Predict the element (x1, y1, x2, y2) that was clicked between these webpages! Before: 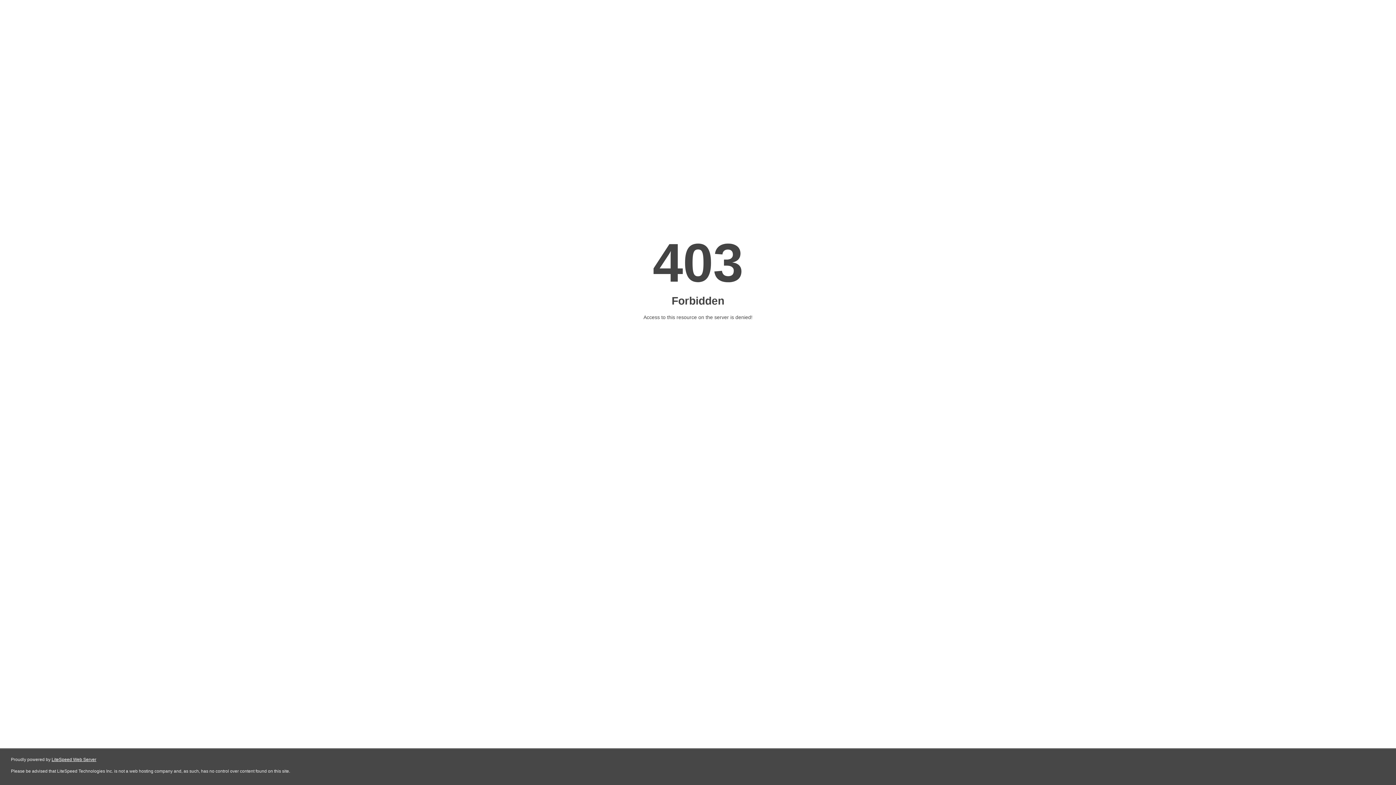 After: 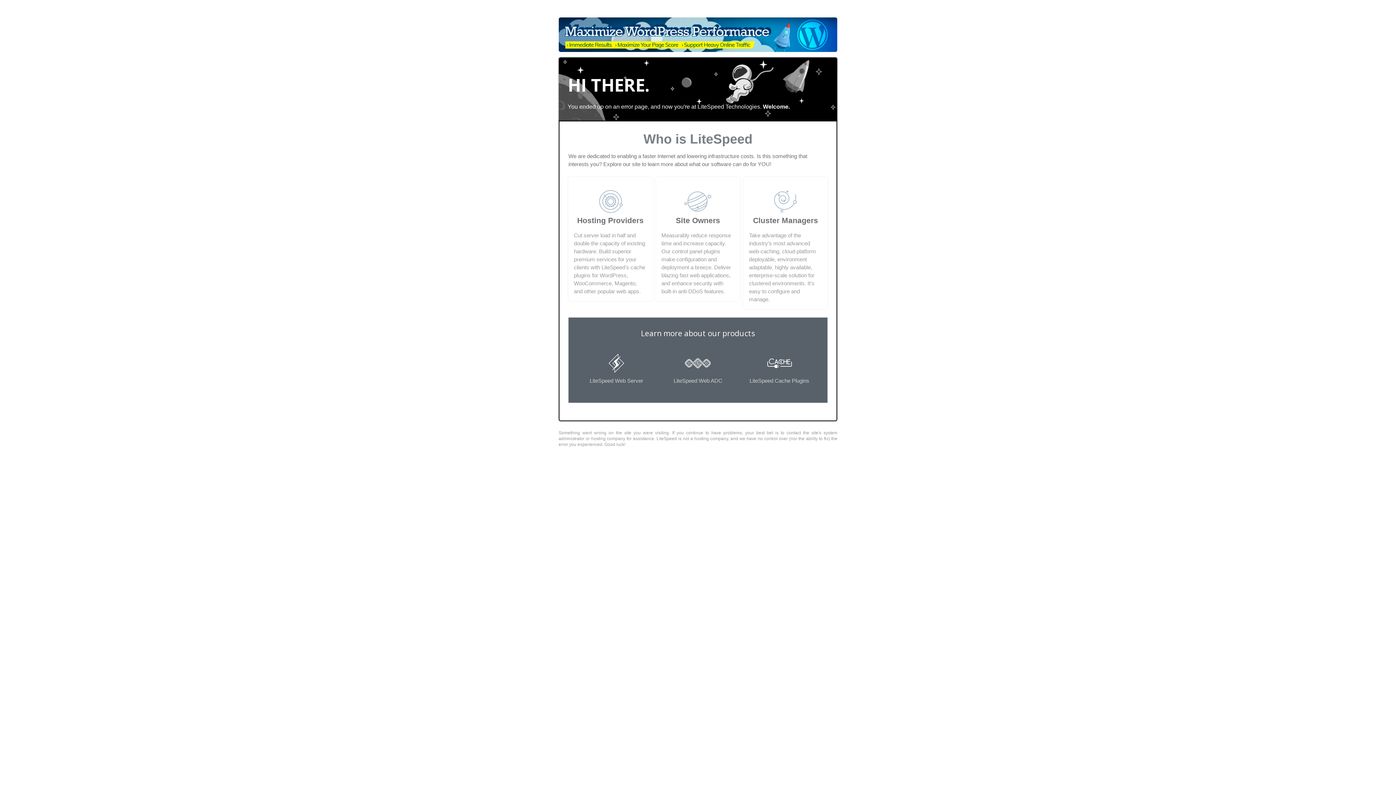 Action: bbox: (51, 757, 96, 762) label: LiteSpeed Web Server